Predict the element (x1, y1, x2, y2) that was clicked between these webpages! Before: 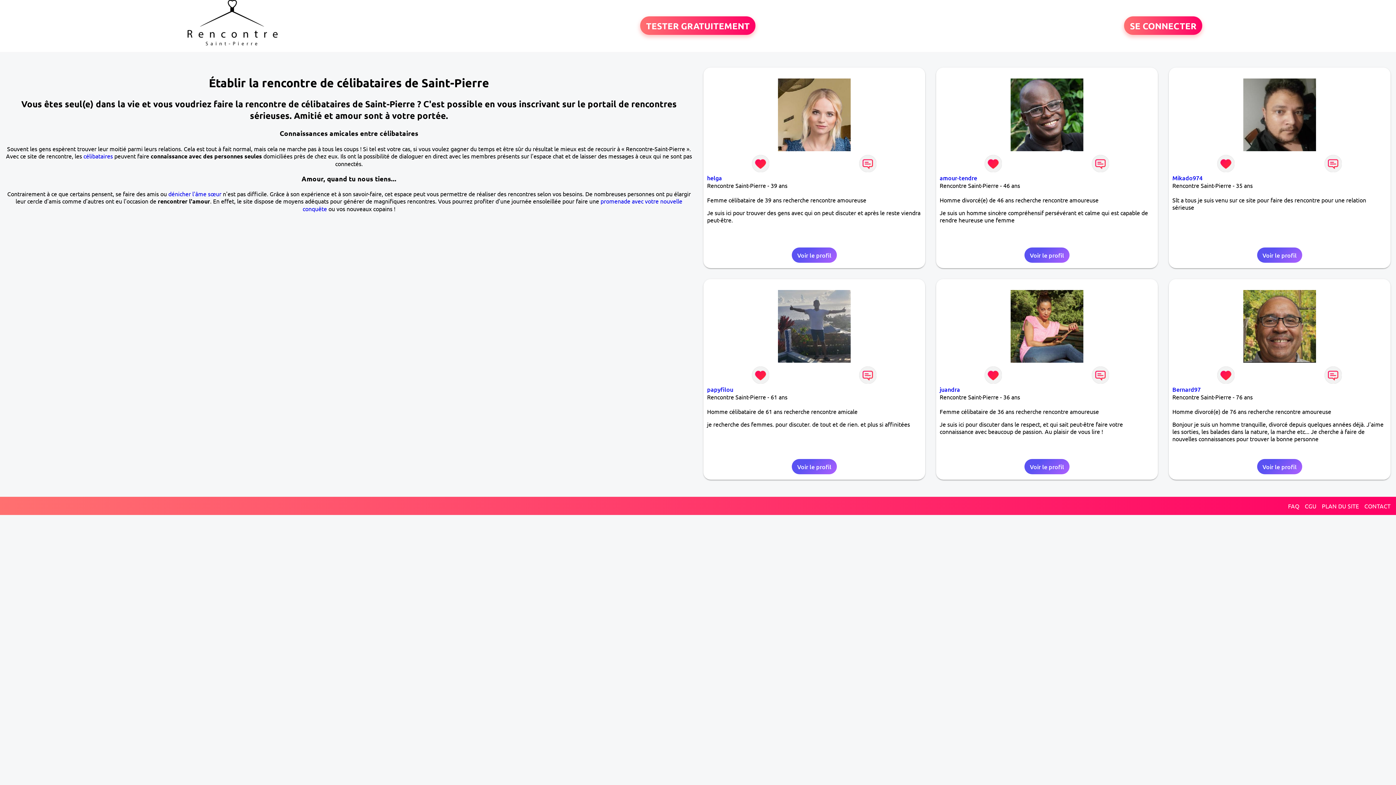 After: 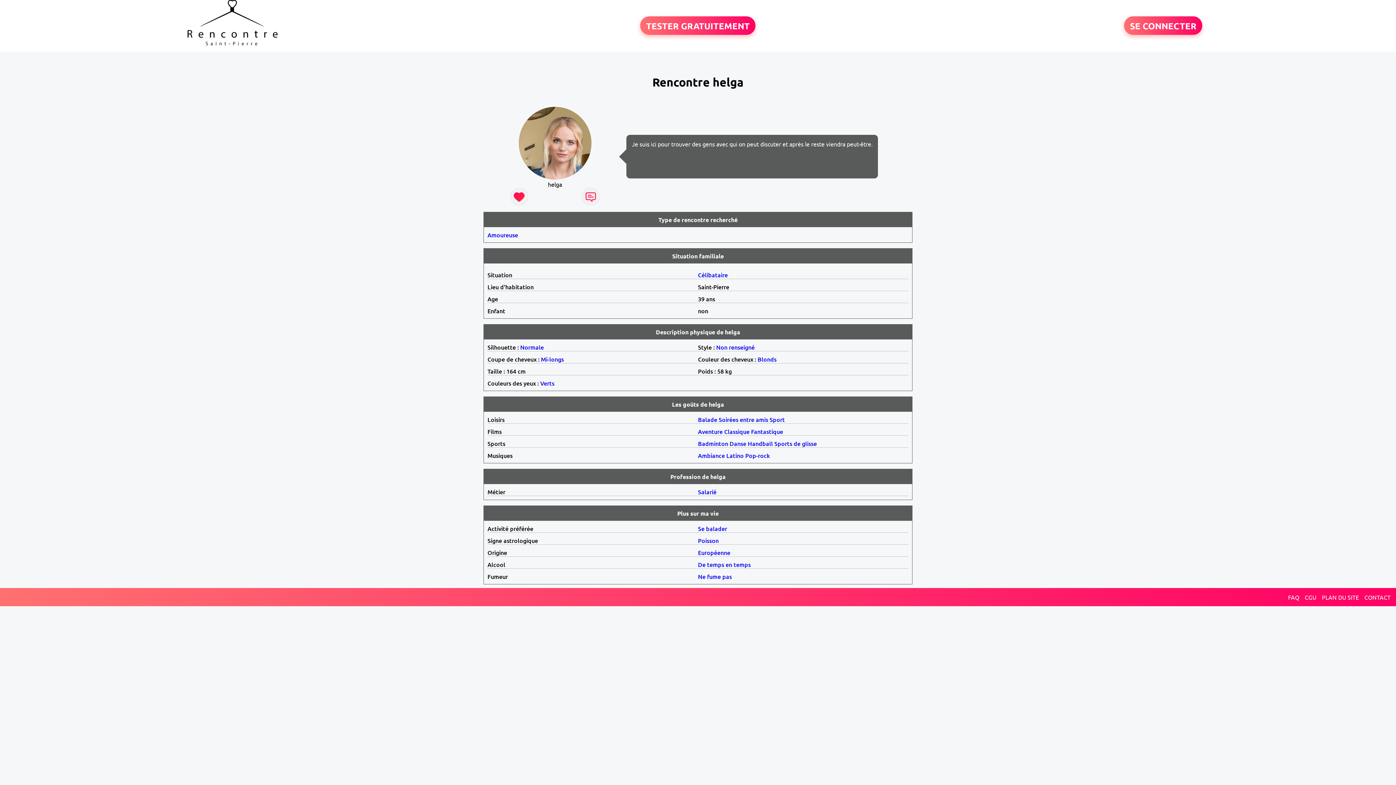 Action: bbox: (791, 247, 837, 263) label: Voir le profil